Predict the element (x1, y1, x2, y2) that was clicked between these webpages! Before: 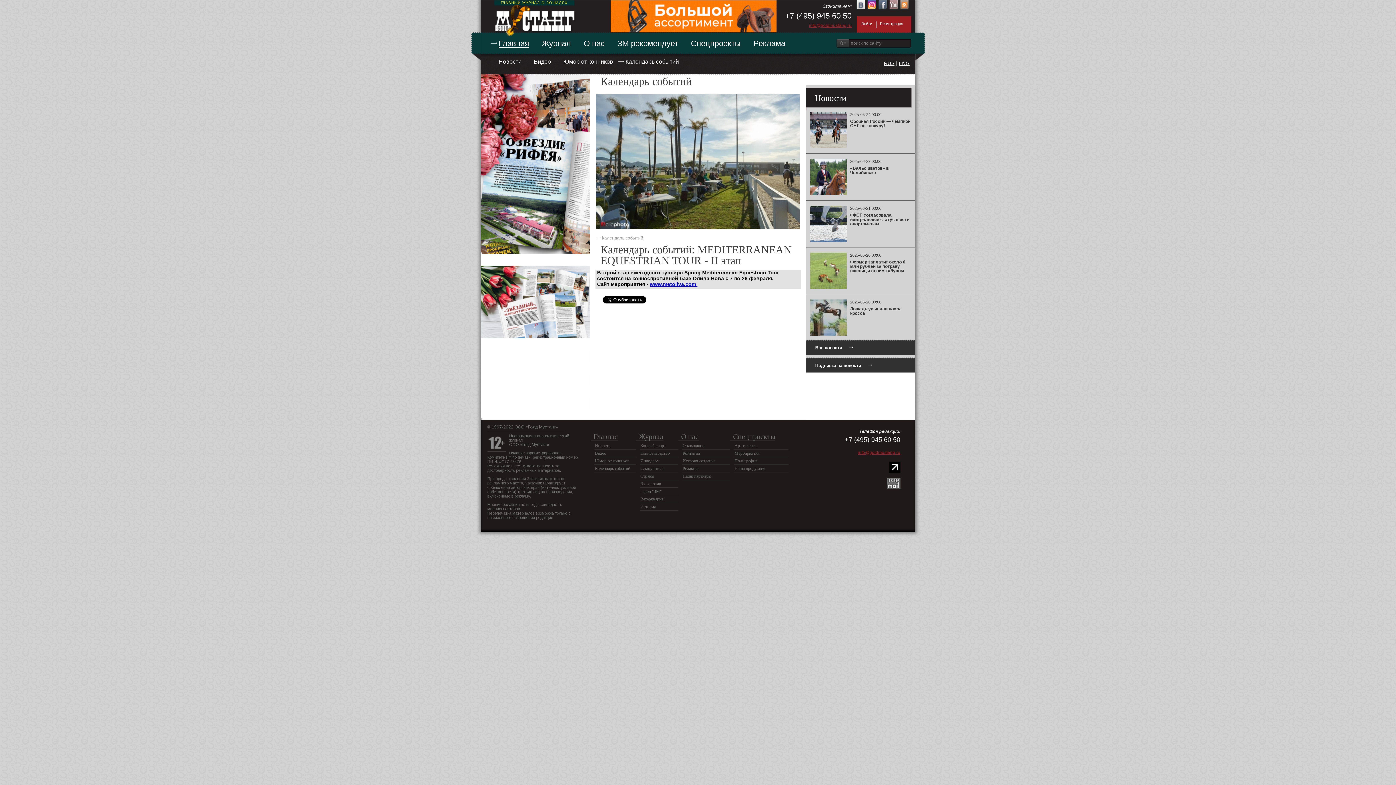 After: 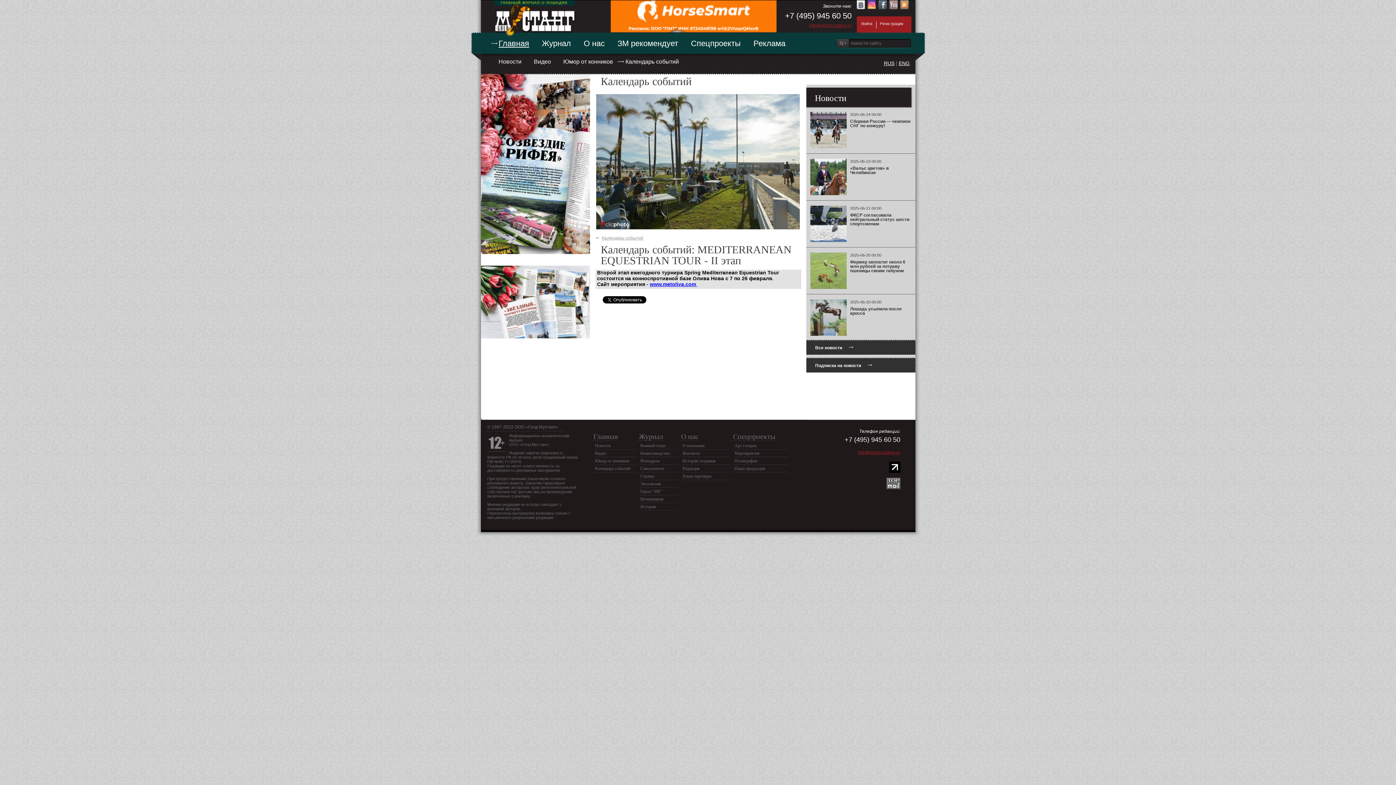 Action: bbox: (806, 403, 916, 409)